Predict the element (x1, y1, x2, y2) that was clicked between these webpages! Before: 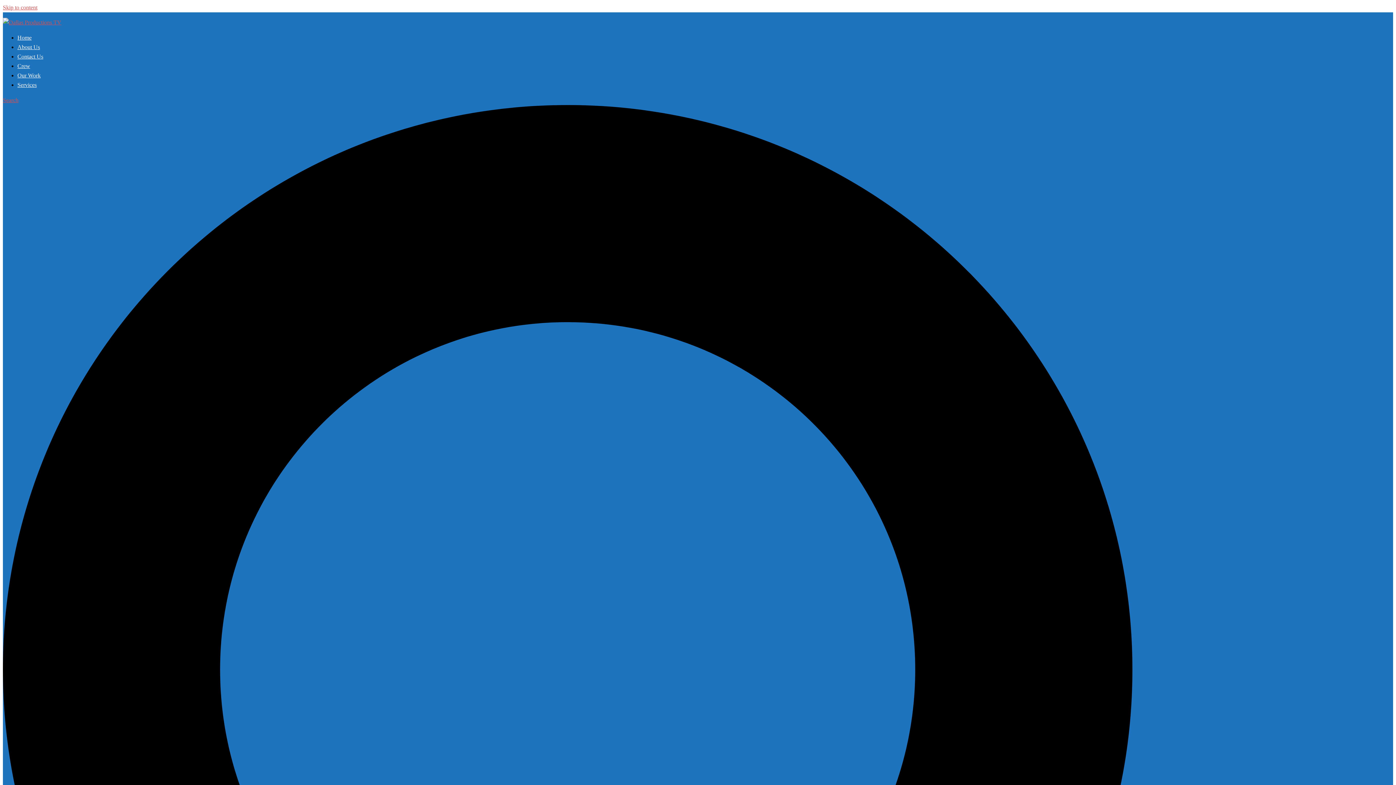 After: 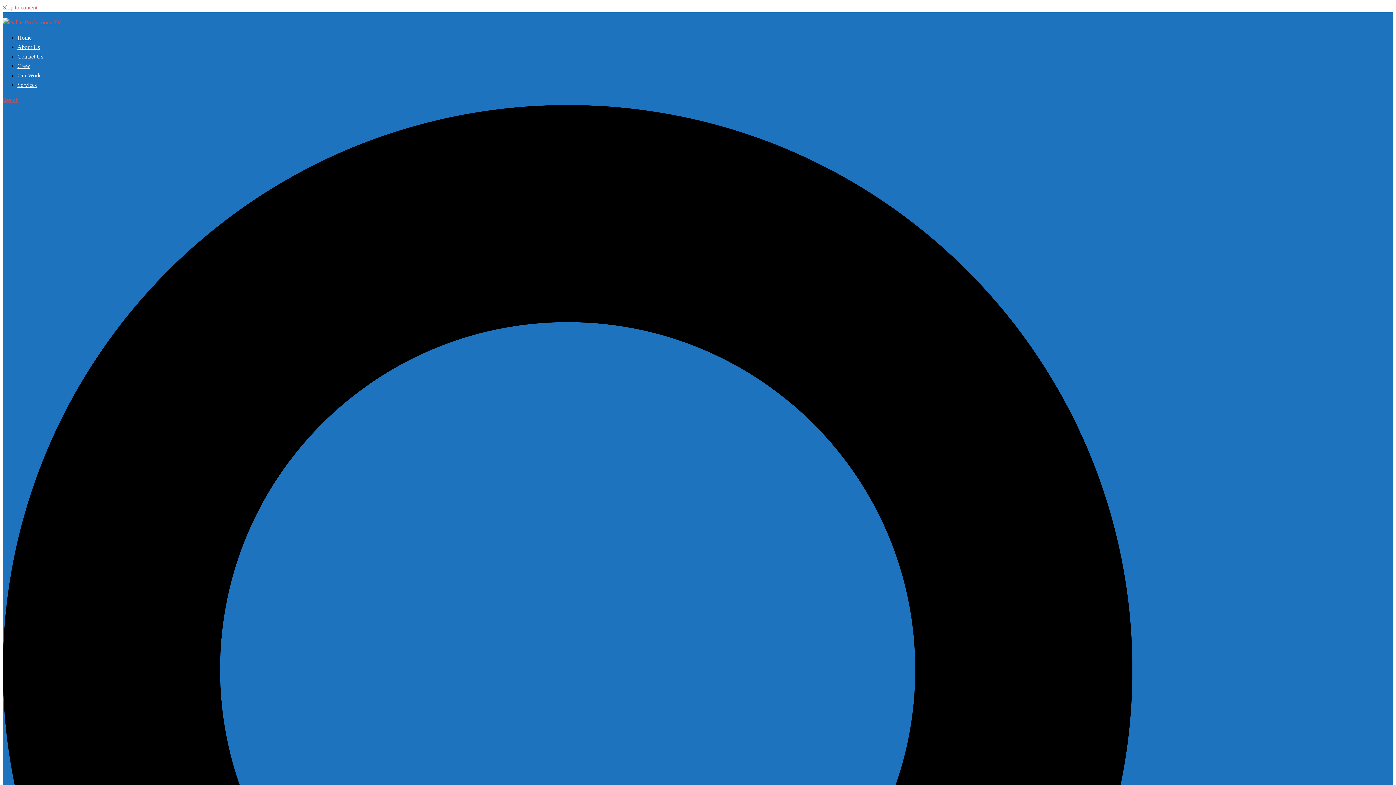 Action: bbox: (17, 81, 36, 88) label: Services